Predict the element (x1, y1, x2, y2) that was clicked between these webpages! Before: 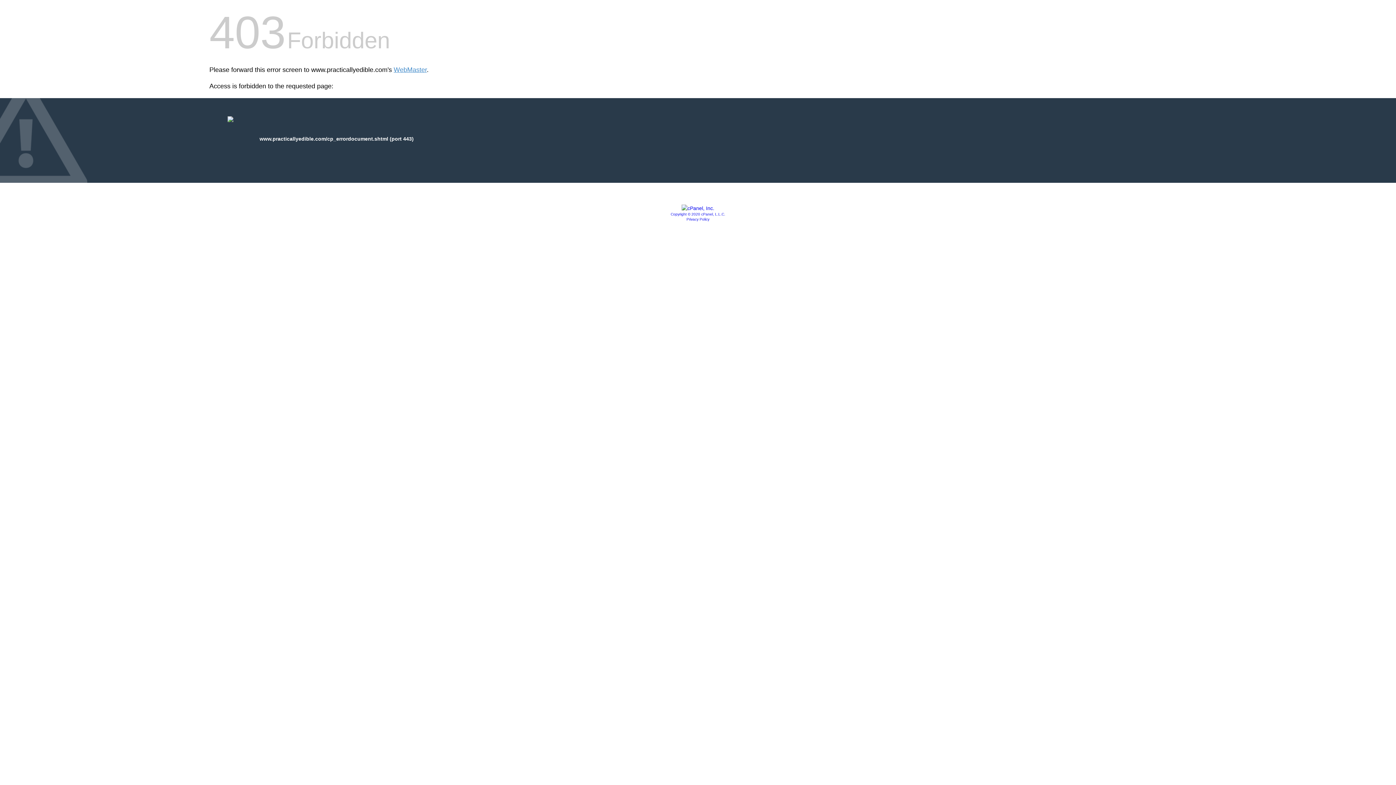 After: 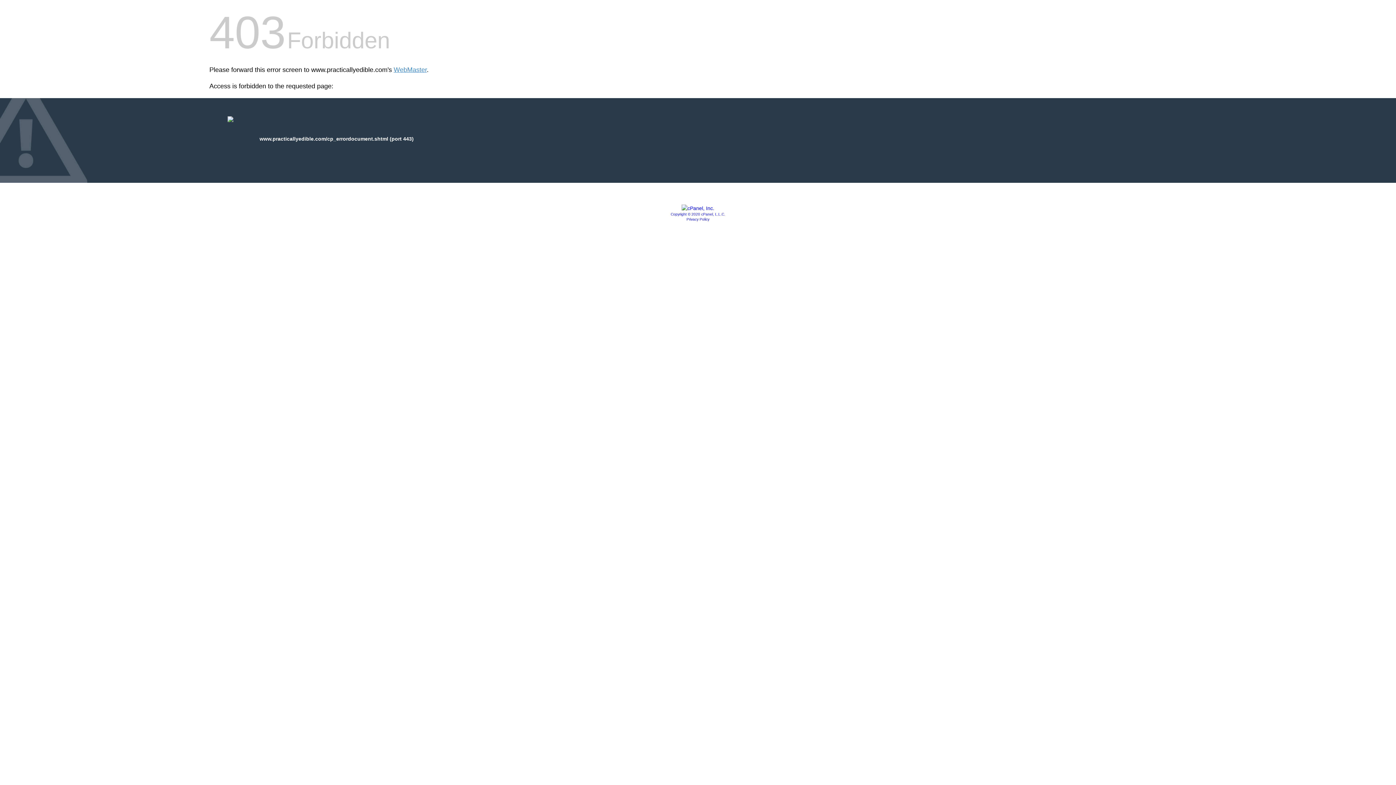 Action: bbox: (670, 212, 725, 216) label: Copyright © 2020 cPanel, L.L.C.